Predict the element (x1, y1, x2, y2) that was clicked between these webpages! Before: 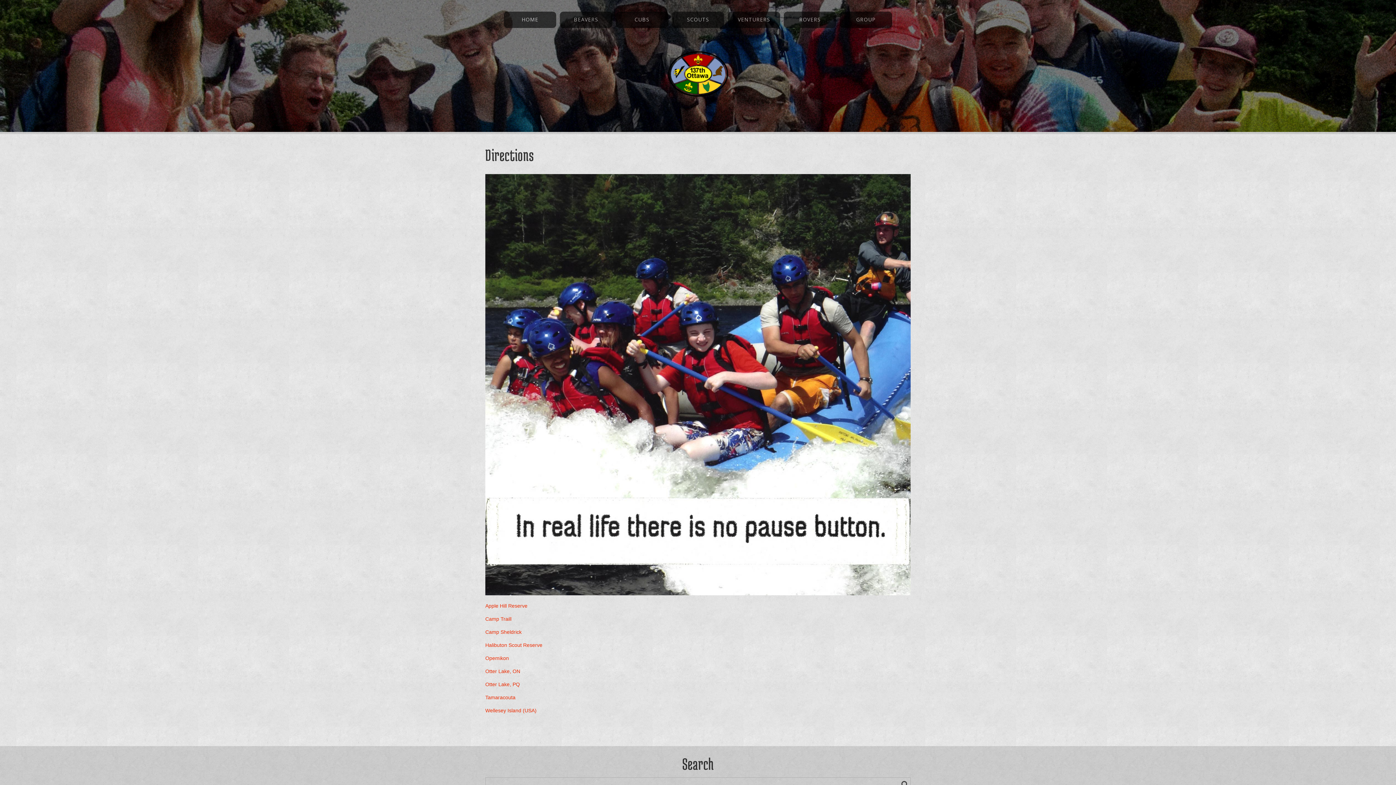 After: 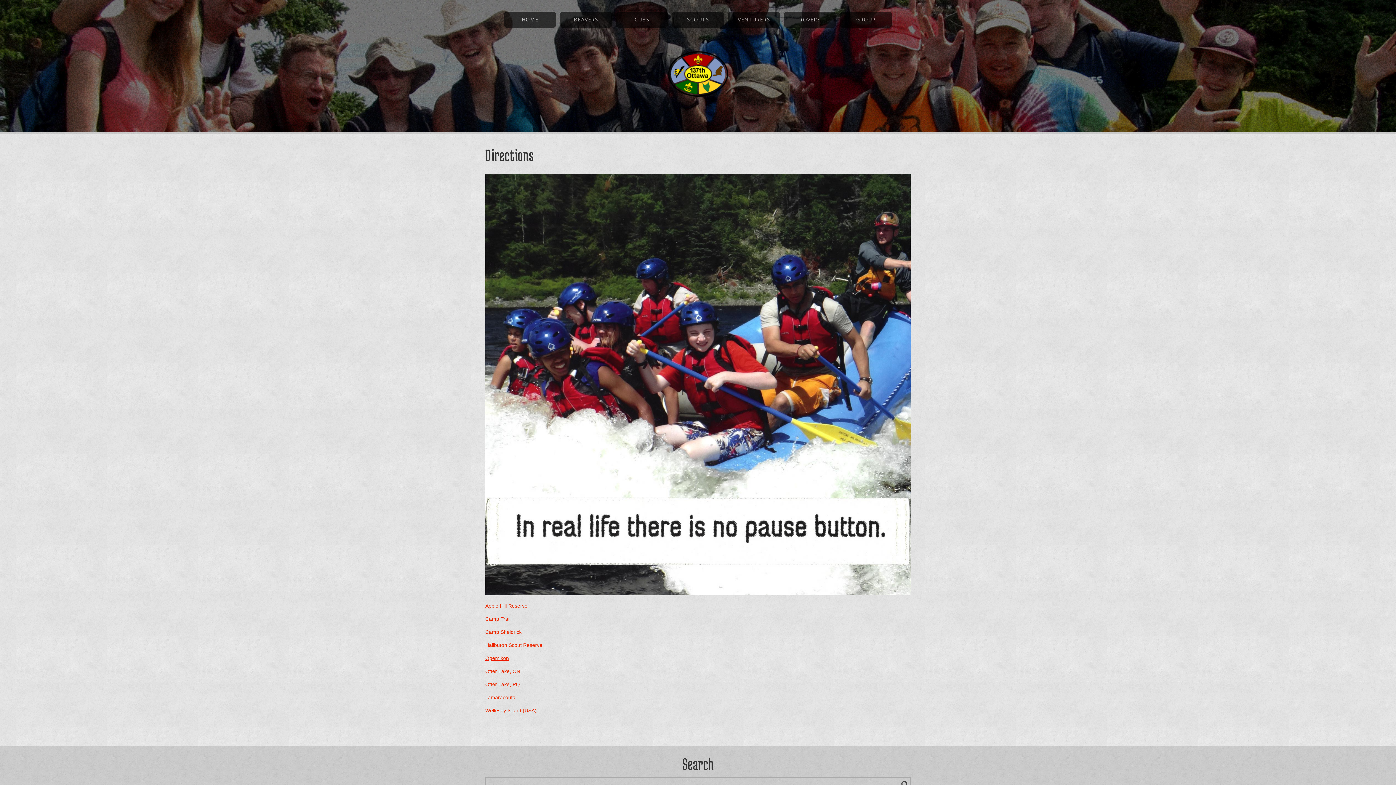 Action: label: Opemikon bbox: (485, 655, 509, 661)